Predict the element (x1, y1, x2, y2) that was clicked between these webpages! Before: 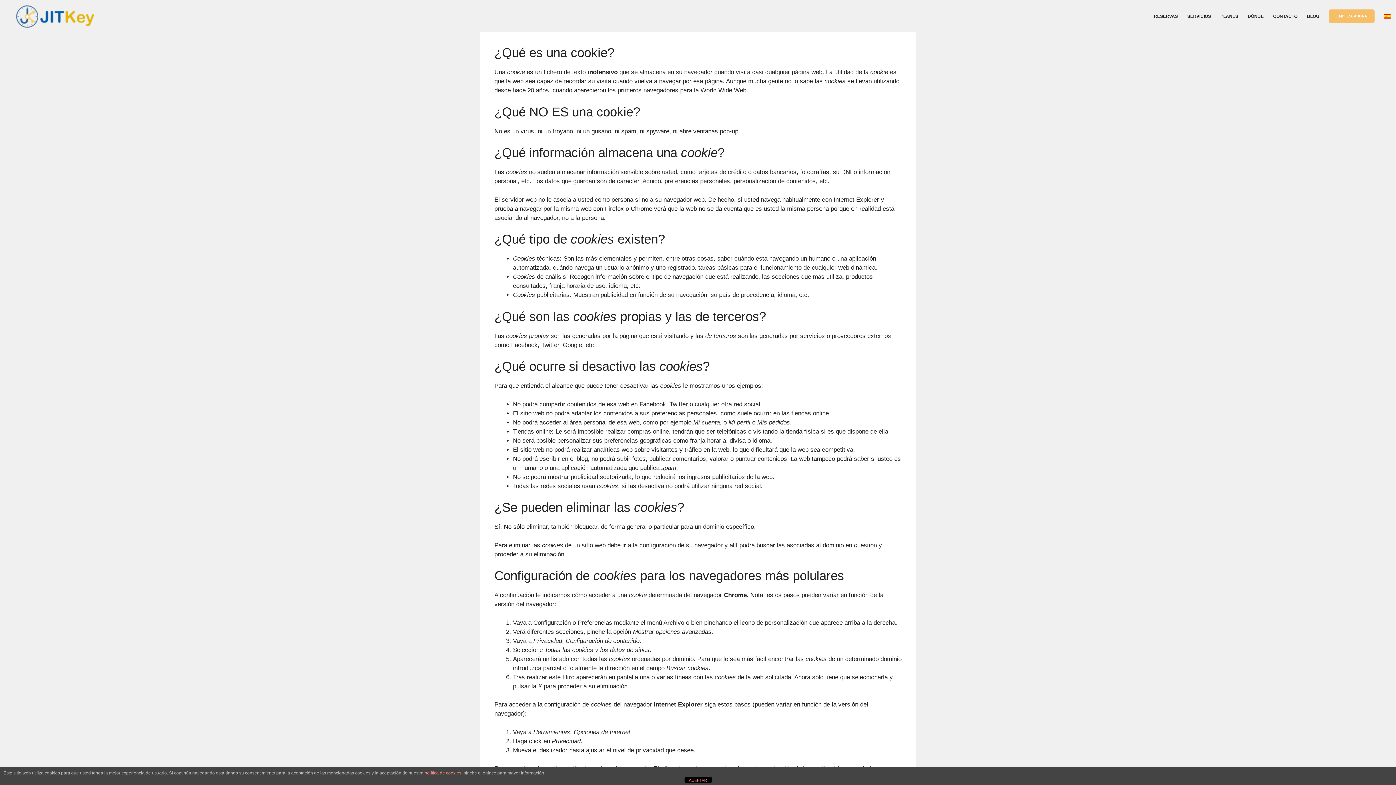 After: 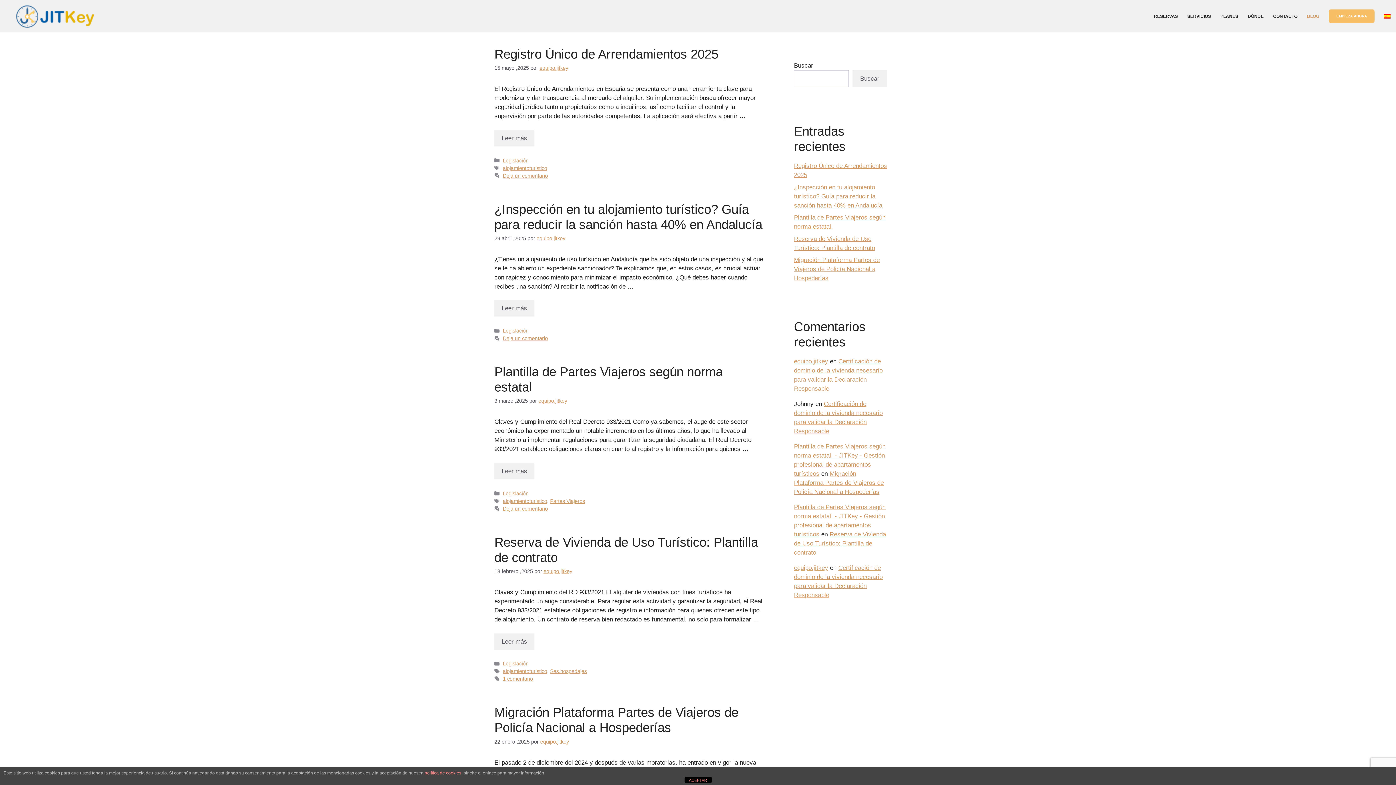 Action: label: BLOG bbox: (1302, 12, 1324, 20)